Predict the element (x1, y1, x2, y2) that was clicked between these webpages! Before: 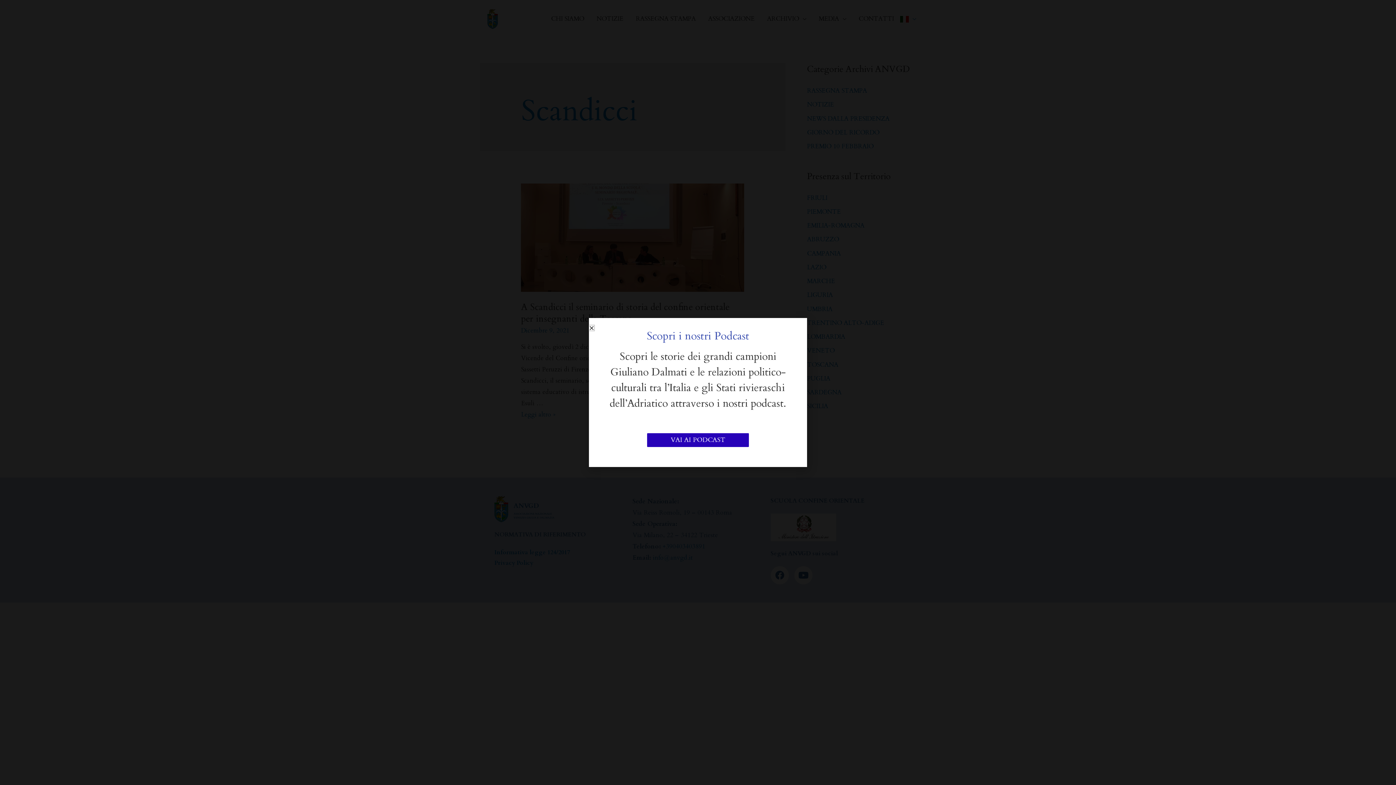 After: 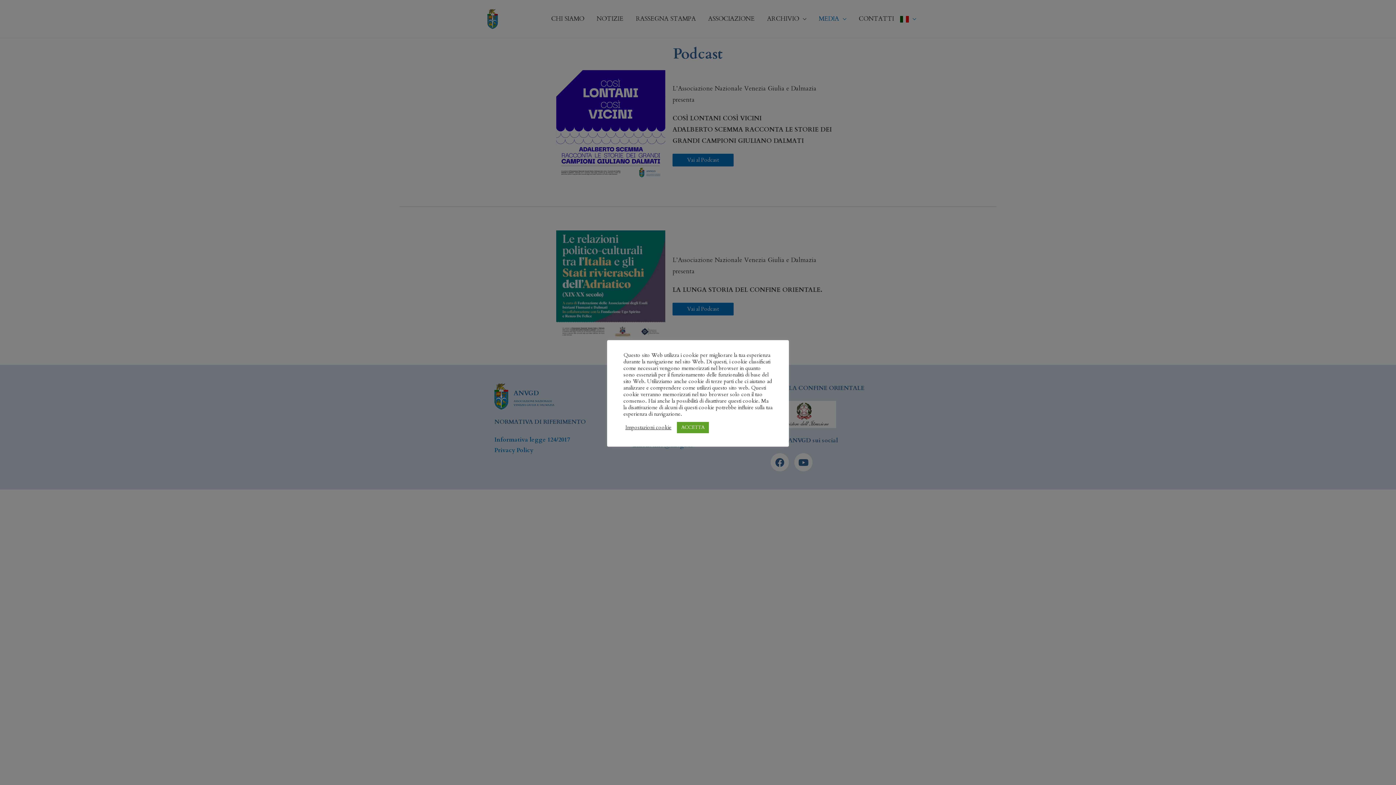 Action: bbox: (647, 433, 749, 447) label: VAI AI PODCAST